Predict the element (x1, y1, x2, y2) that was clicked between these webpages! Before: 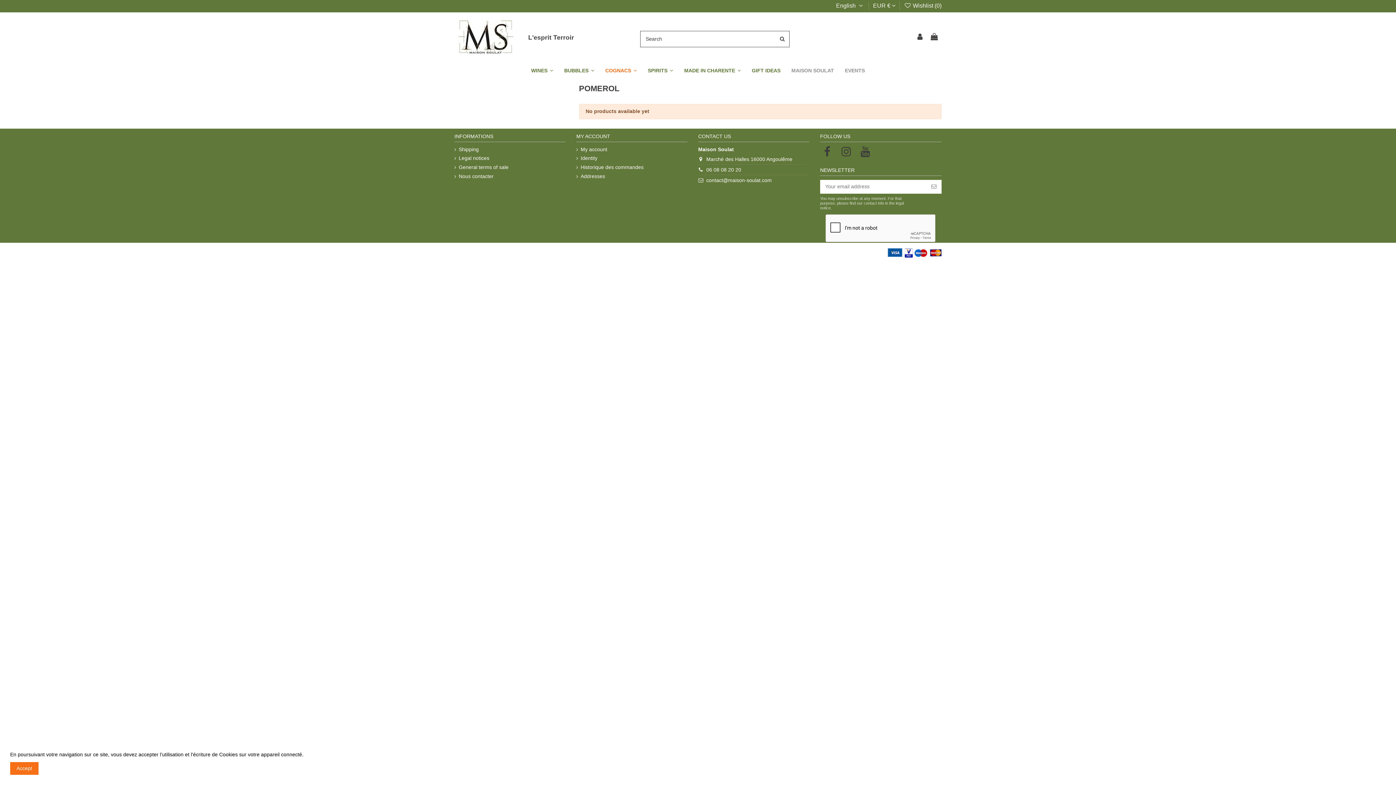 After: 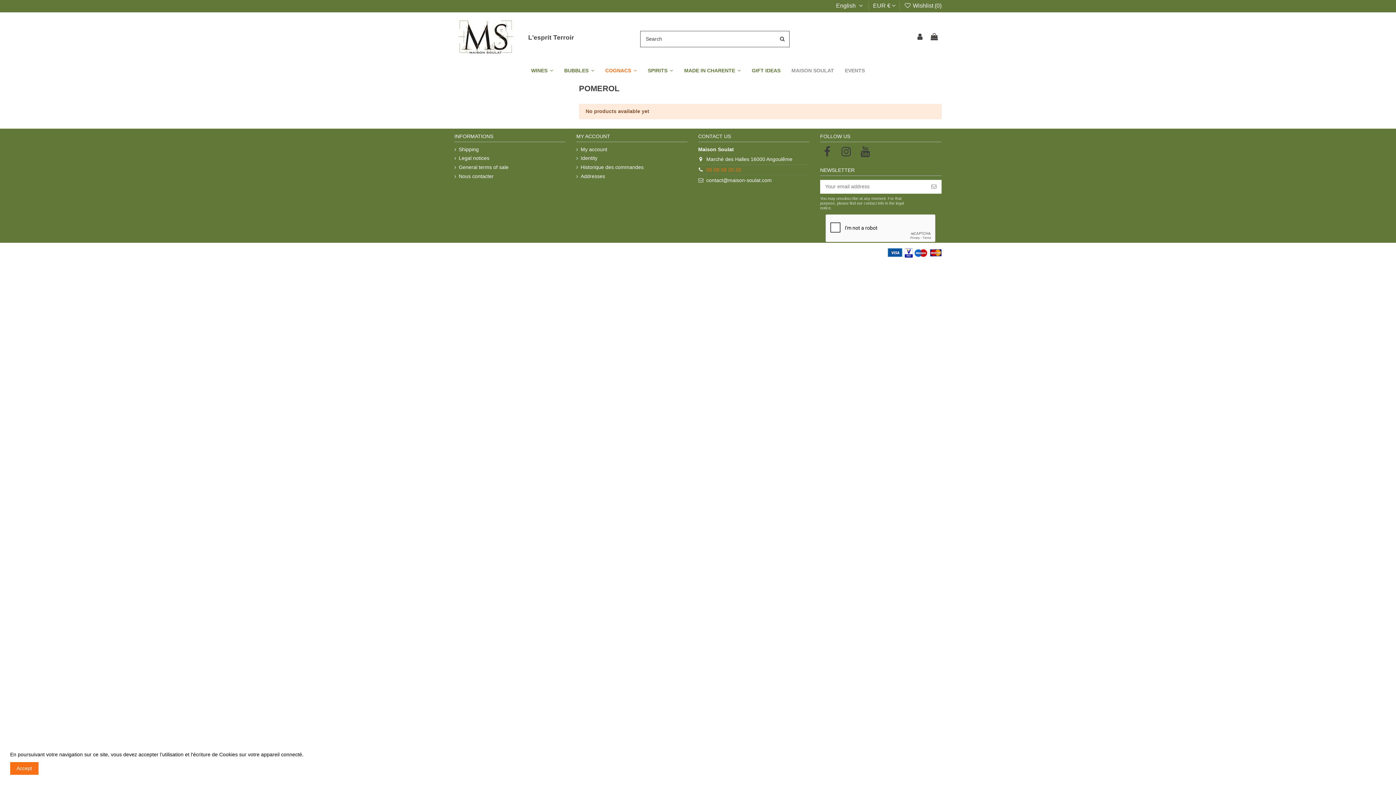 Action: label: 06 08 08 20 20 bbox: (706, 166, 741, 172)